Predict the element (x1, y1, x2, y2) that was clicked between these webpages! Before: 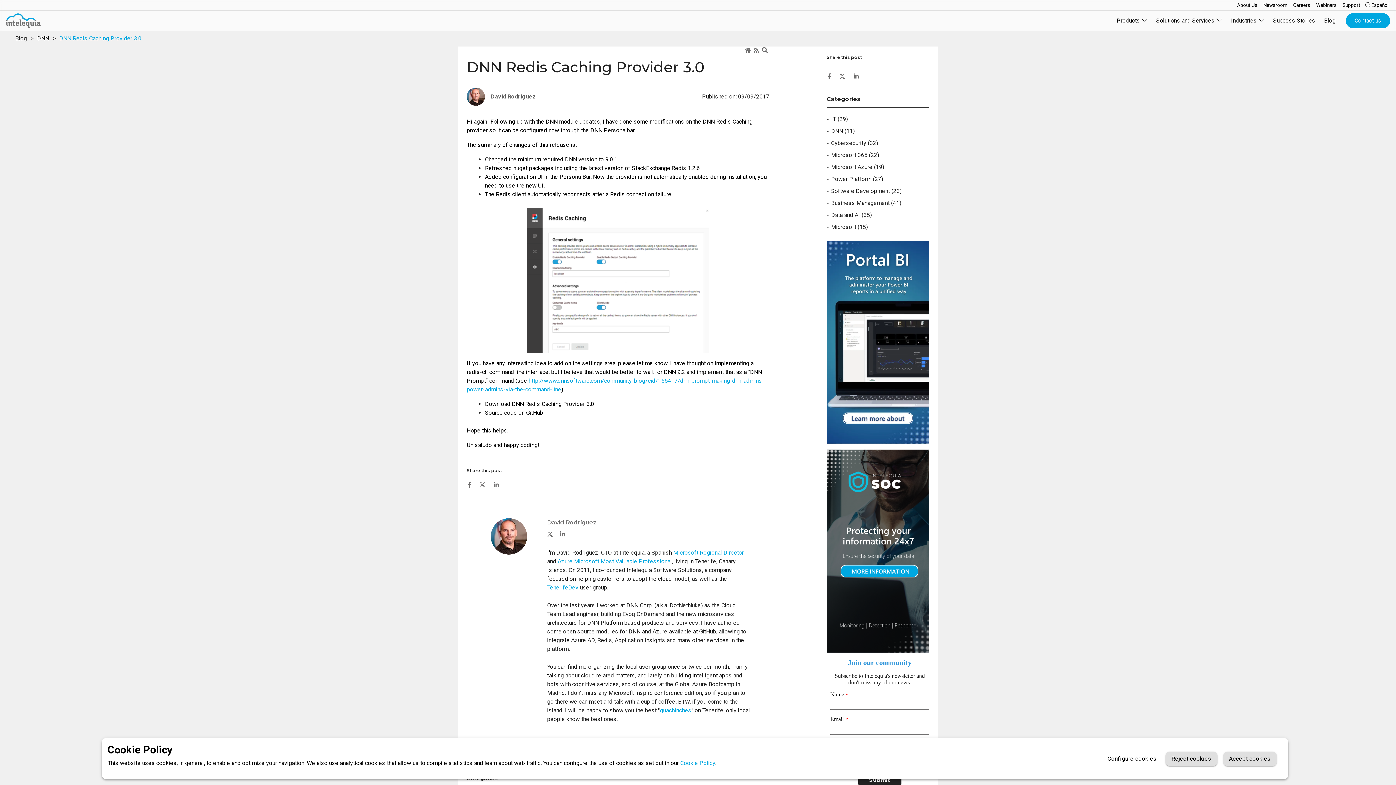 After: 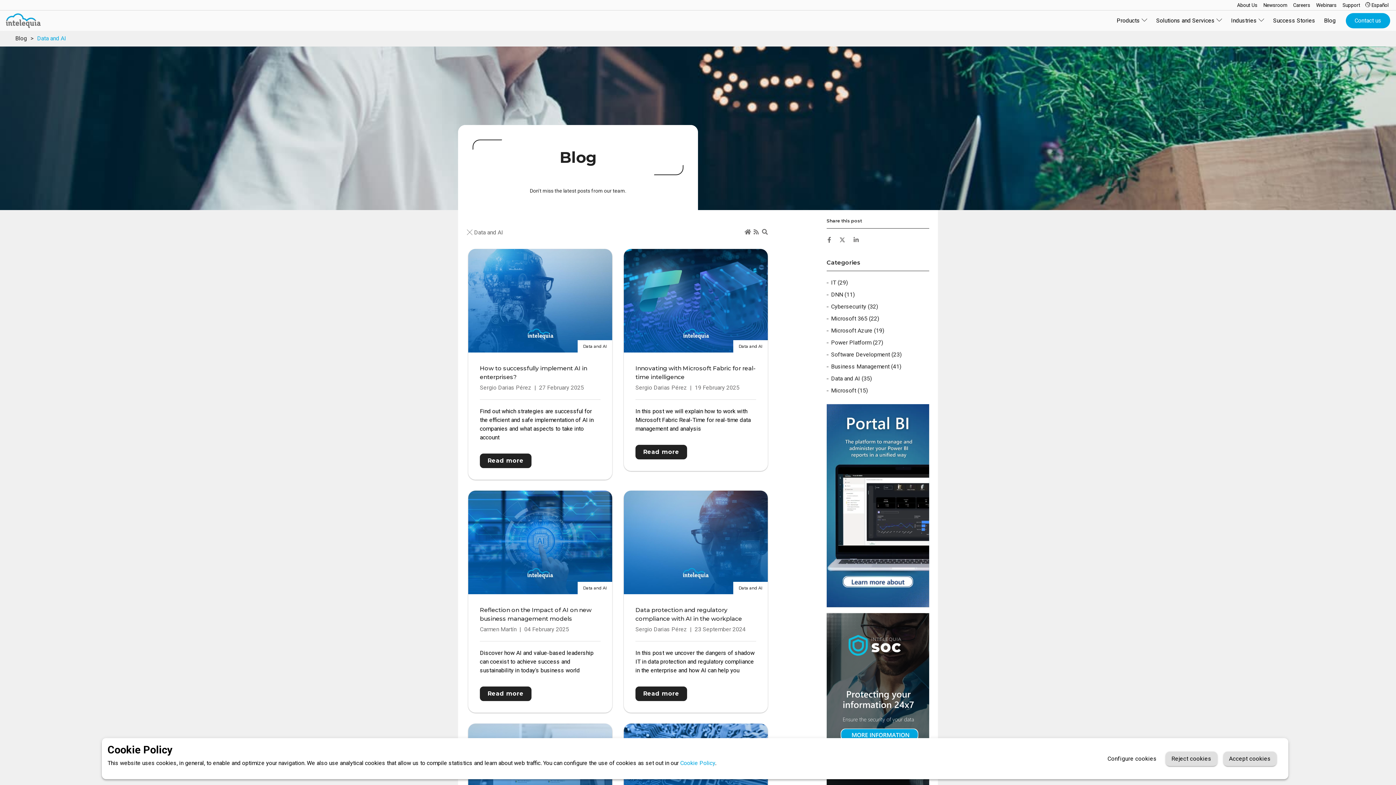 Action: bbox: (831, 211, 872, 218) label: Data and AI (35)